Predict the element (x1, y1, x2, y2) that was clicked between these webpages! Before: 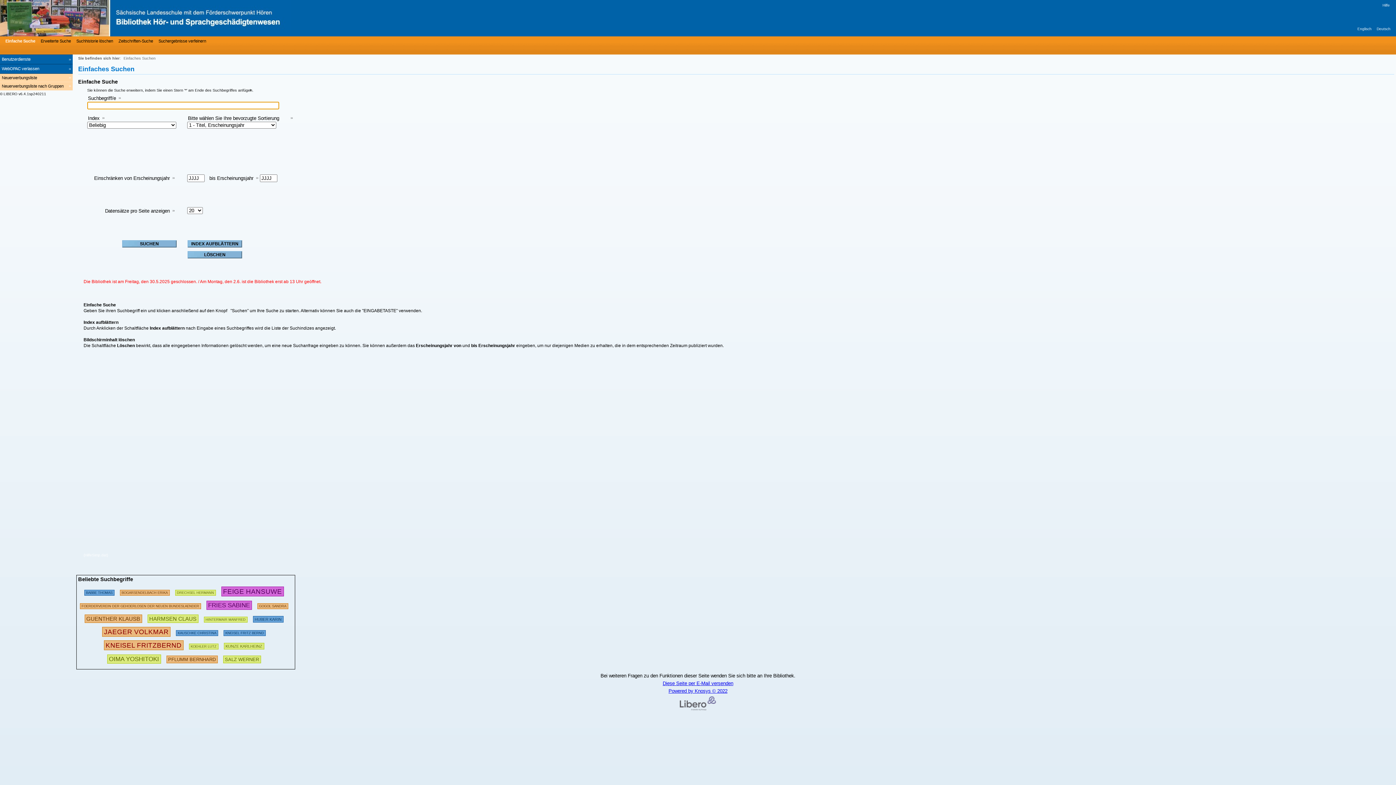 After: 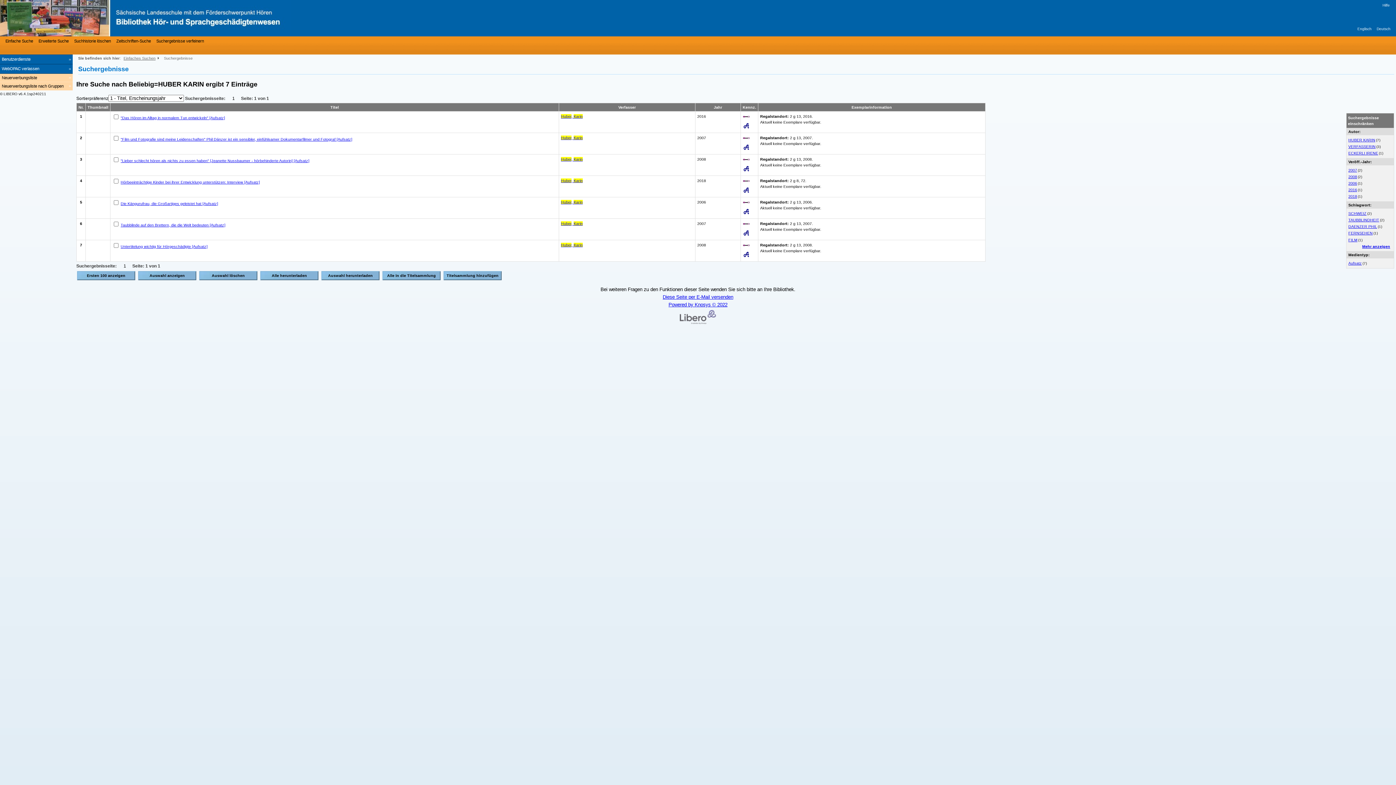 Action: label: 272700 Suchen  - Letzte Suche: 7 exakte Treffer bbox: (252, 614, 283, 622)